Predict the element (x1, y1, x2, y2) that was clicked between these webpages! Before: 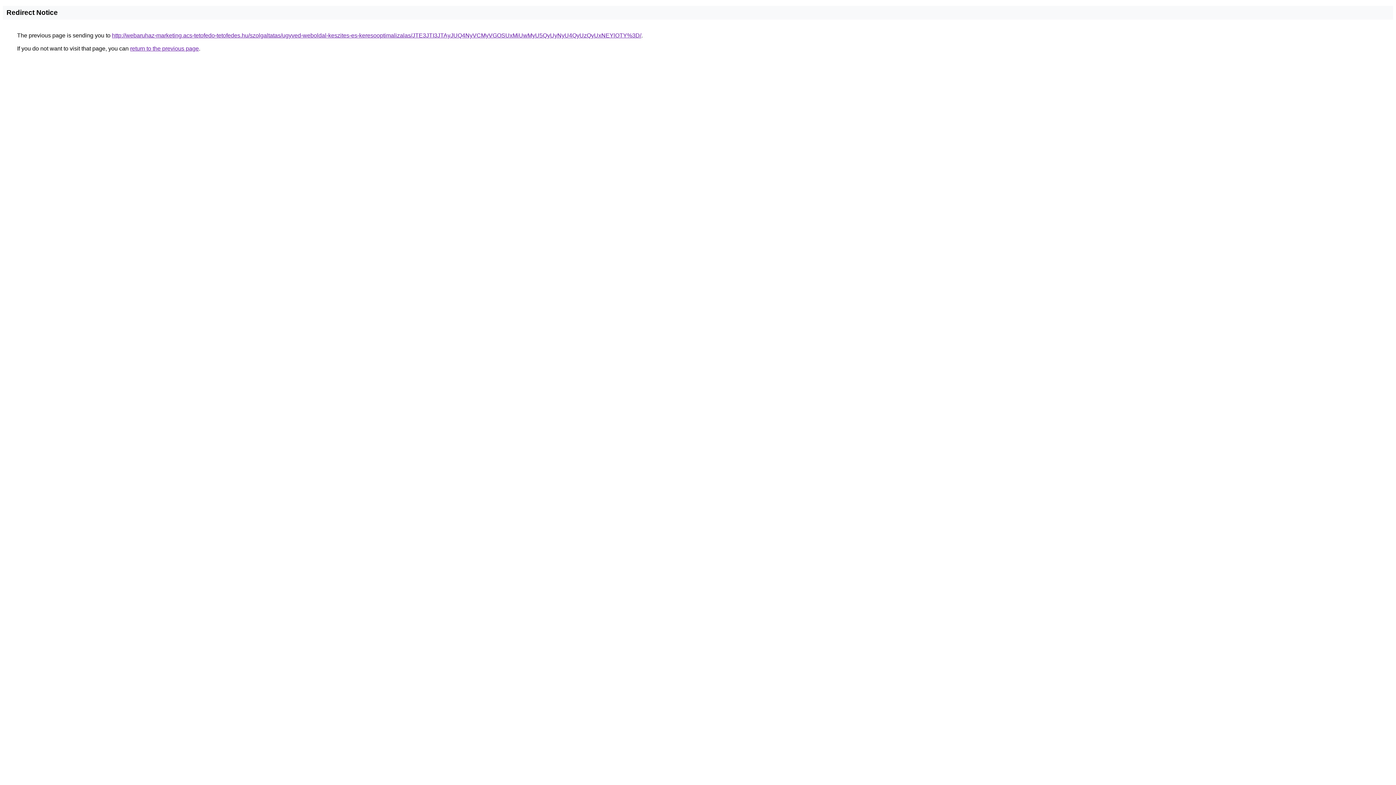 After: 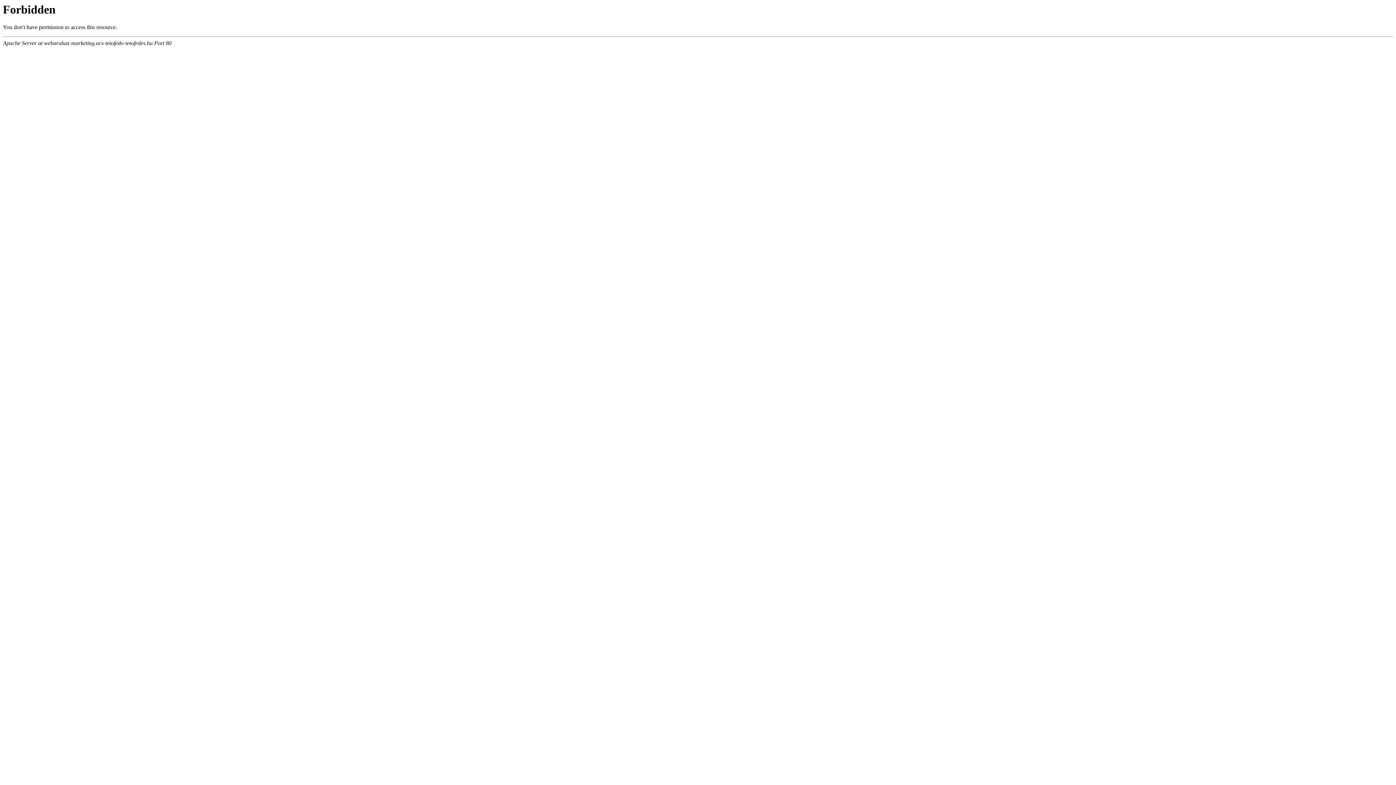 Action: bbox: (112, 32, 641, 38) label: http://webaruhaz-marketing.acs-tetofedo-tetofedes.hu/szolgaltatas/ugyved-weboldal-keszites-es-keresooptimalizalas/JTE3JTI3JTAyJUQ4NyVCMyVGOSUxMiUwMyU5QyUyNyU4QyUzQyUxNEYlOTY%3D/